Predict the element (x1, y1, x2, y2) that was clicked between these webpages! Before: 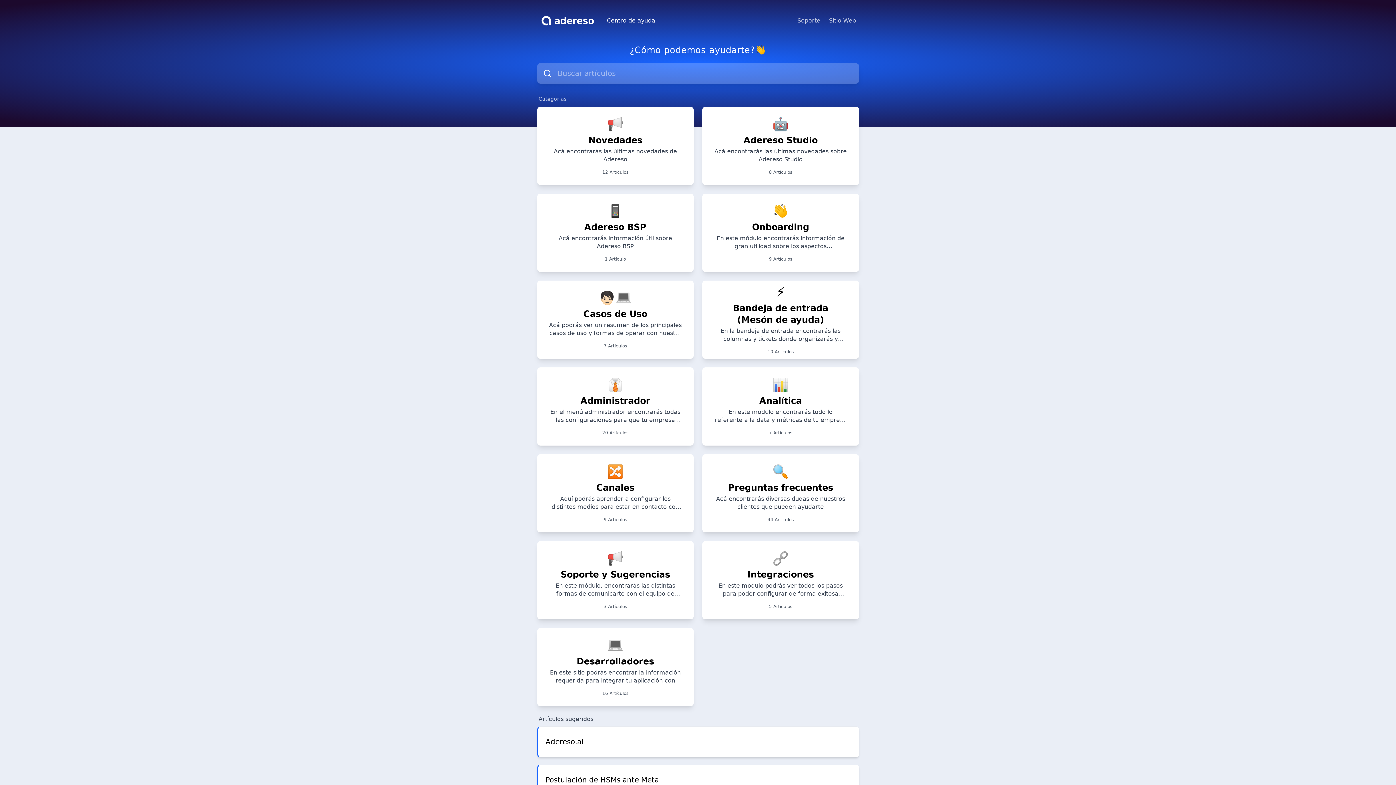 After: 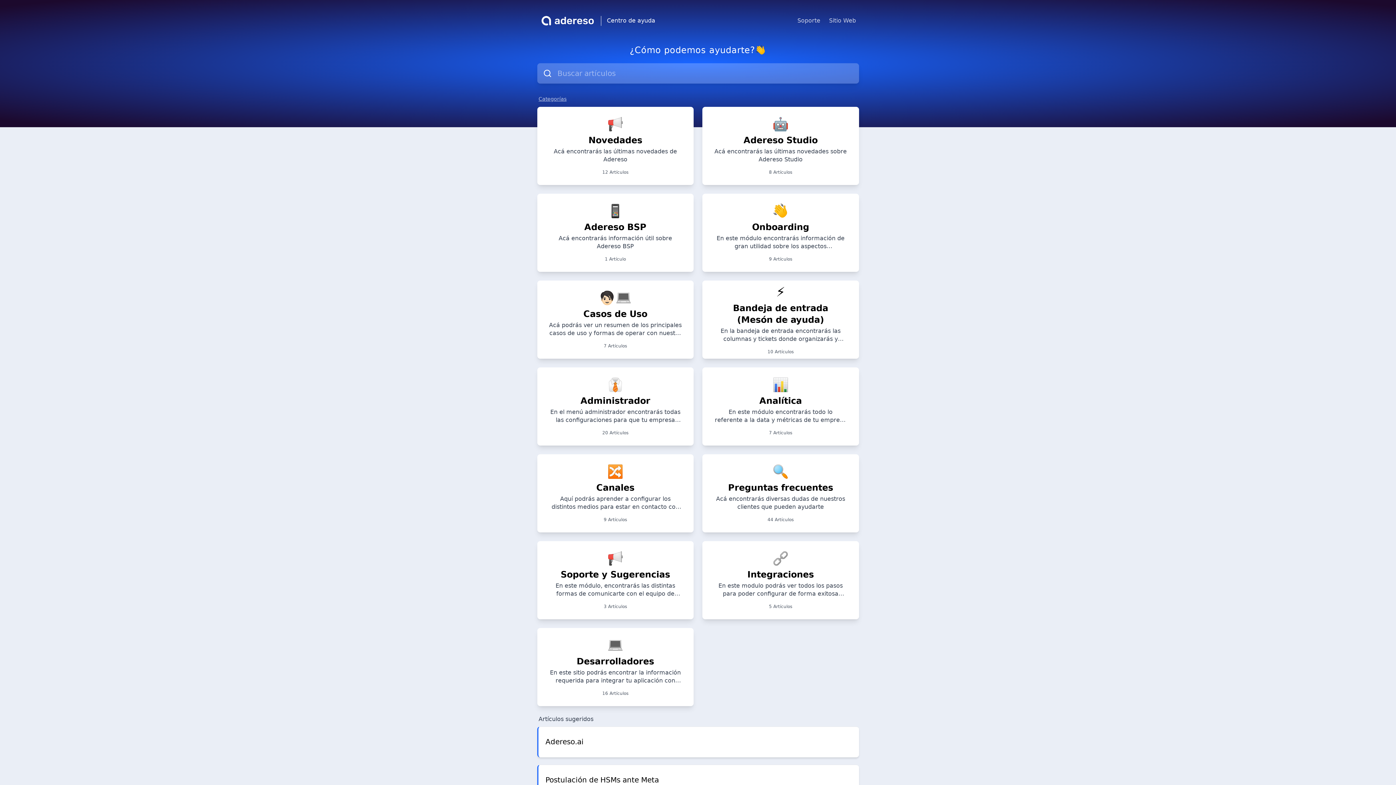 Action: label: Categorías bbox: (538, 95, 566, 102)